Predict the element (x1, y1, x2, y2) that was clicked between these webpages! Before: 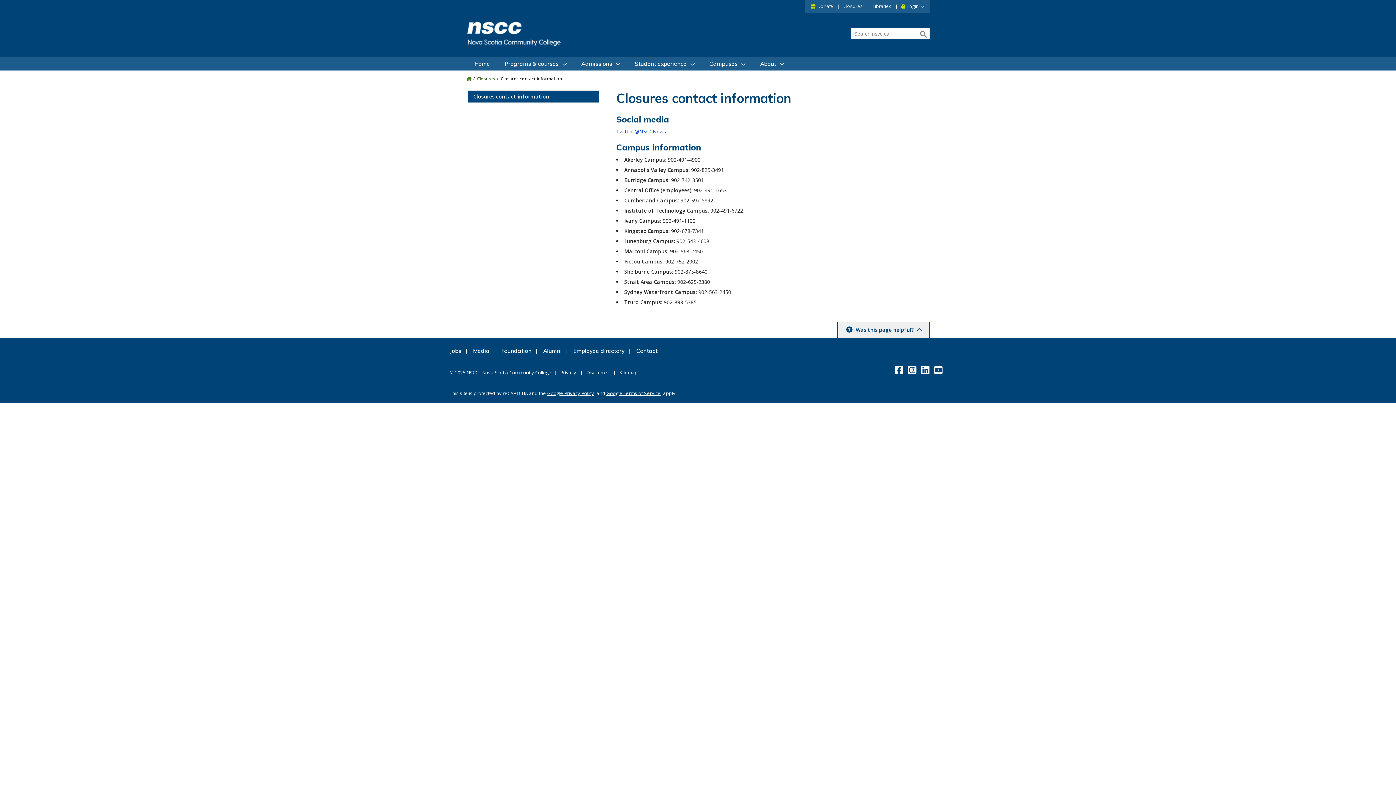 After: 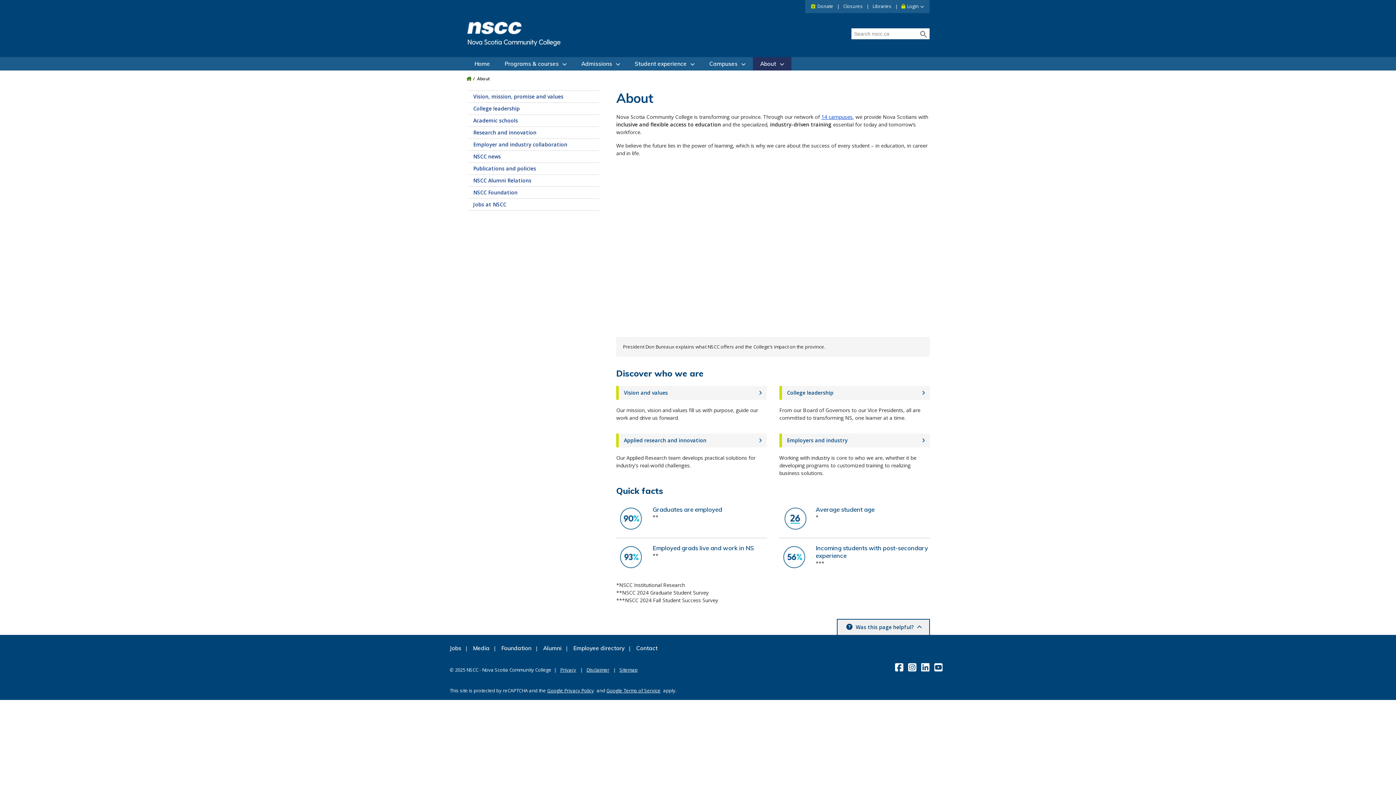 Action: label: About bbox: (753, 57, 791, 71)